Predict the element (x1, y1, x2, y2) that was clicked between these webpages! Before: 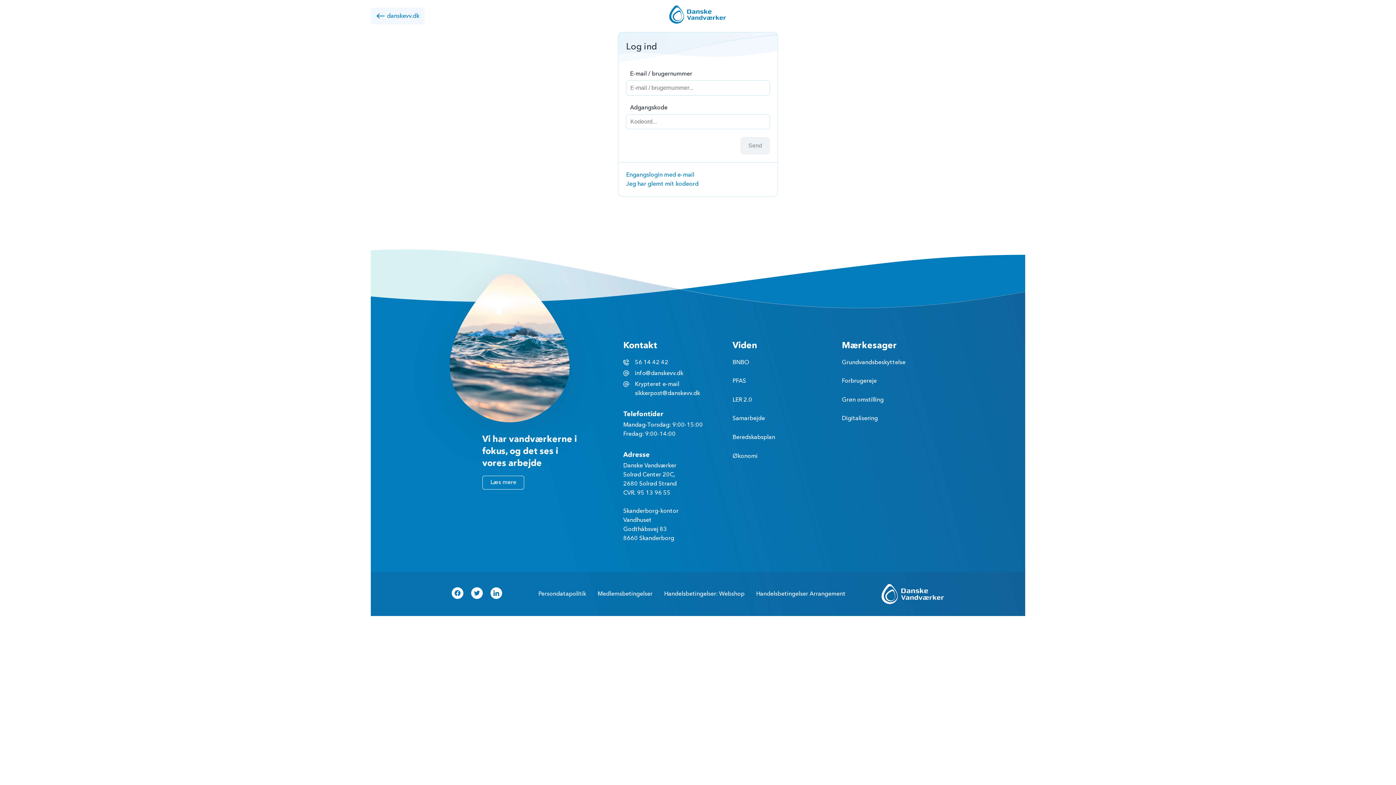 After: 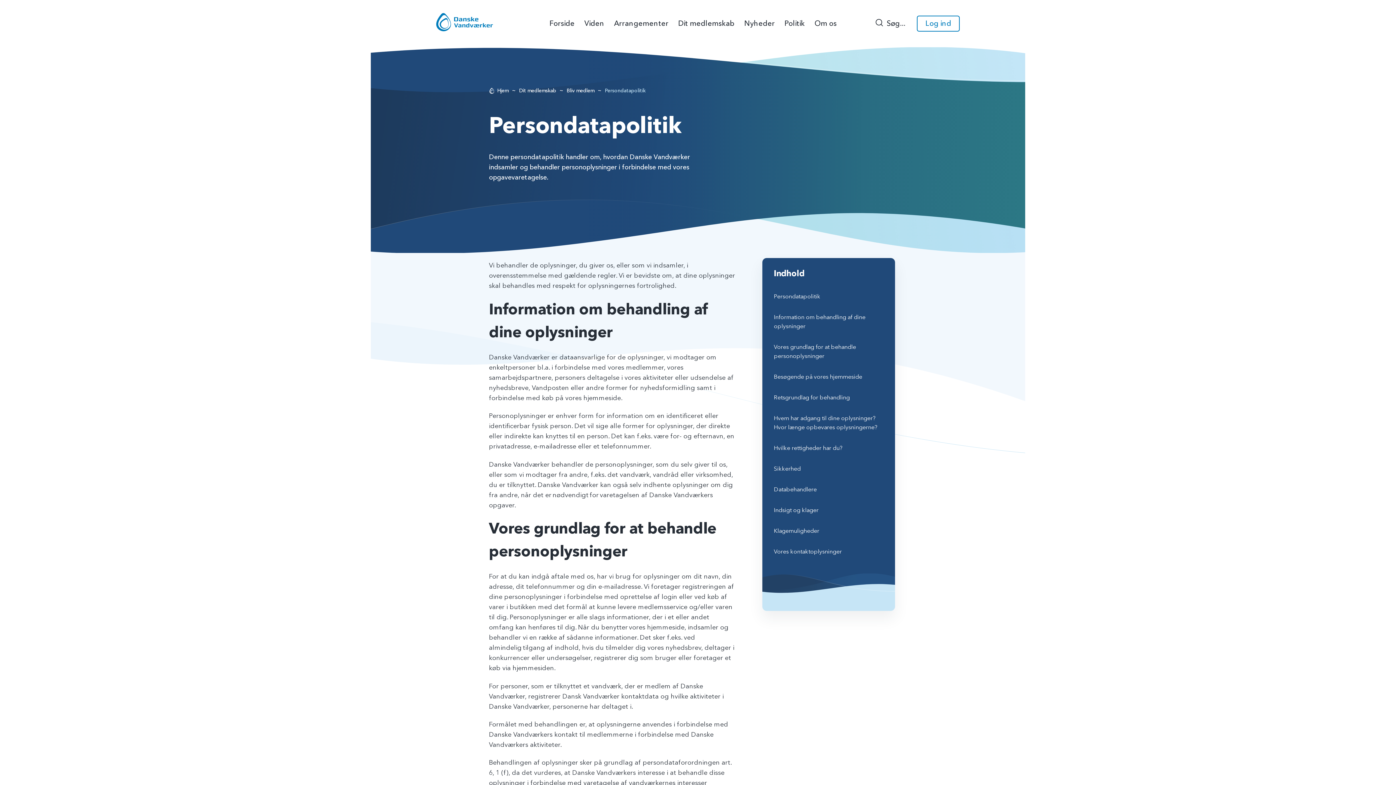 Action: bbox: (538, 590, 586, 598) label: Persondatapolitik